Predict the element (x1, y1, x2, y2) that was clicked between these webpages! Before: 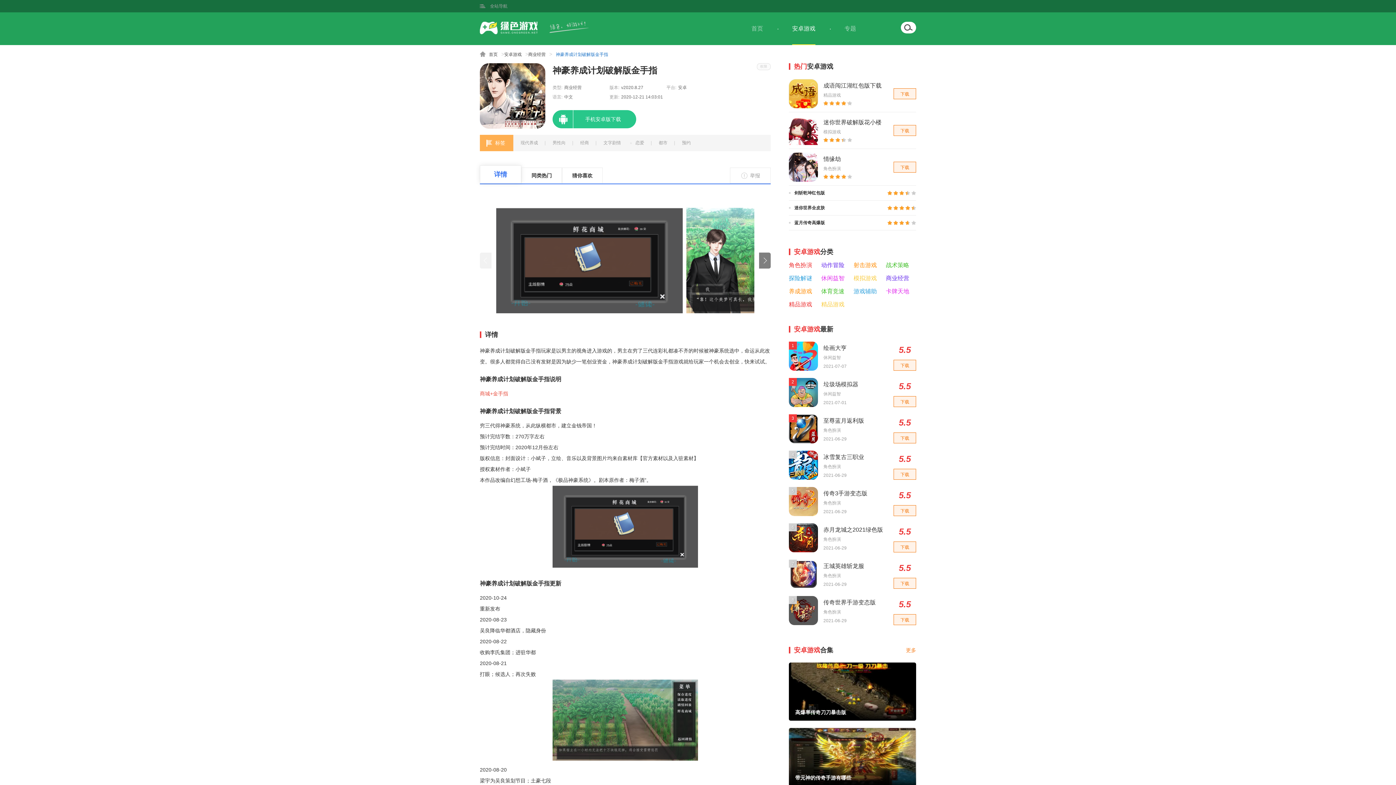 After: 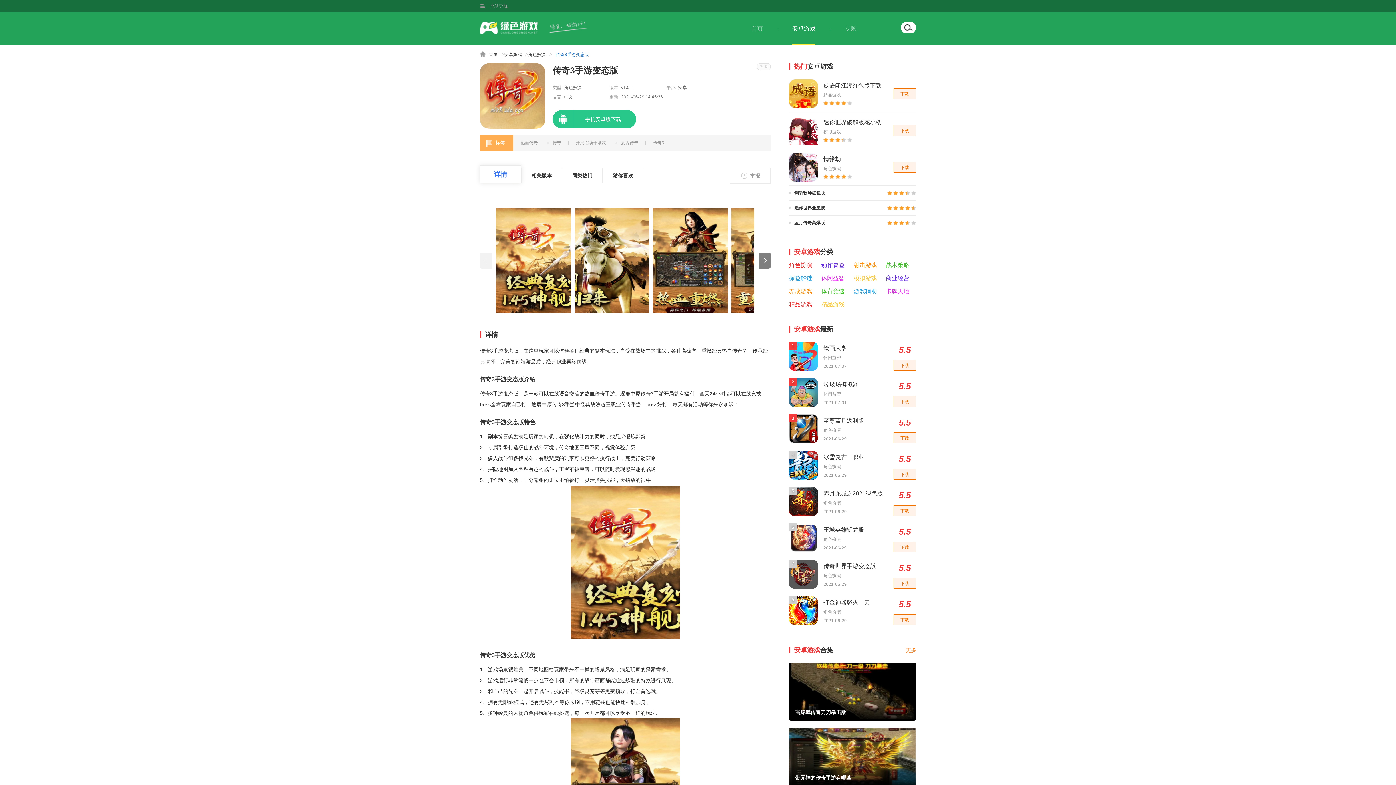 Action: bbox: (789, 483, 916, 520) label: 5
传奇3手游变态版
角色扮演
2021-06-29
5.5
下载